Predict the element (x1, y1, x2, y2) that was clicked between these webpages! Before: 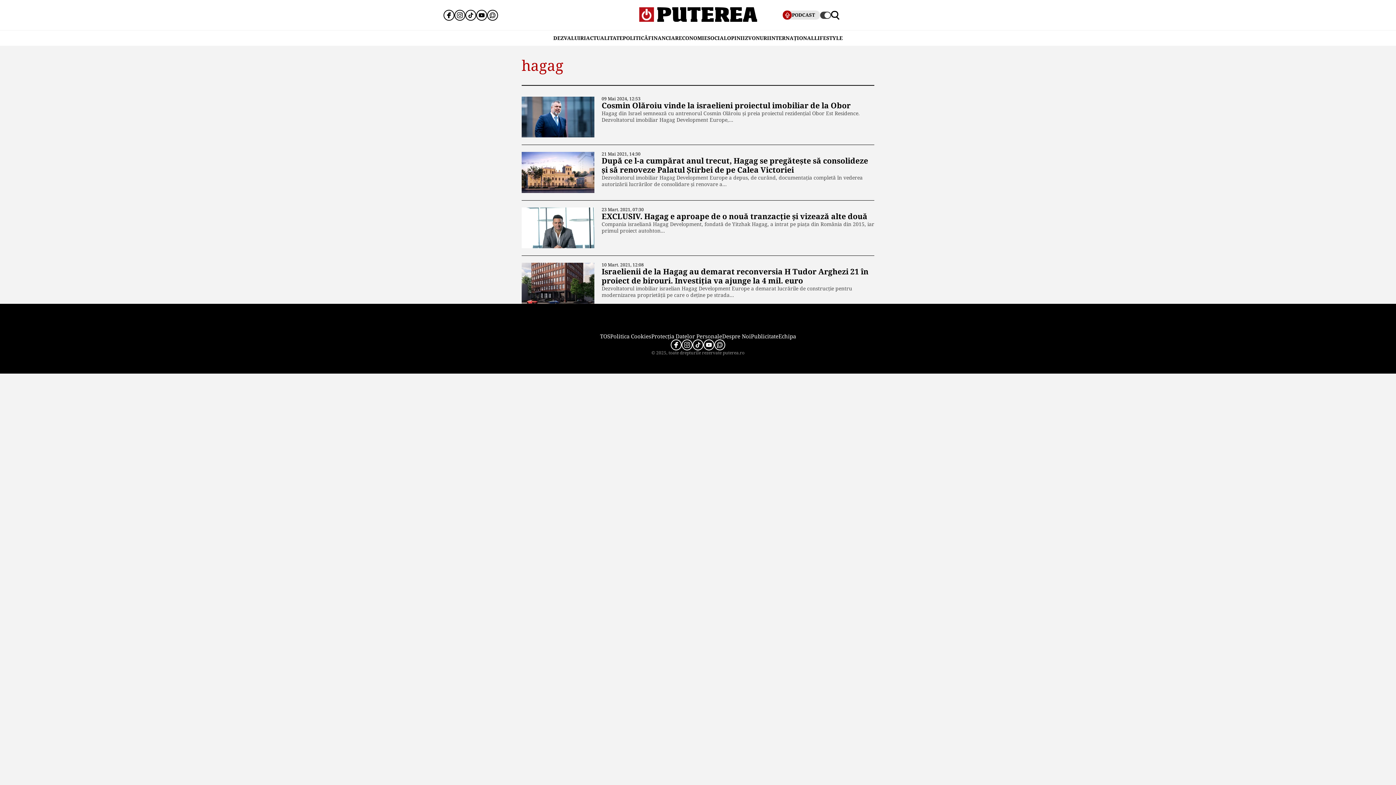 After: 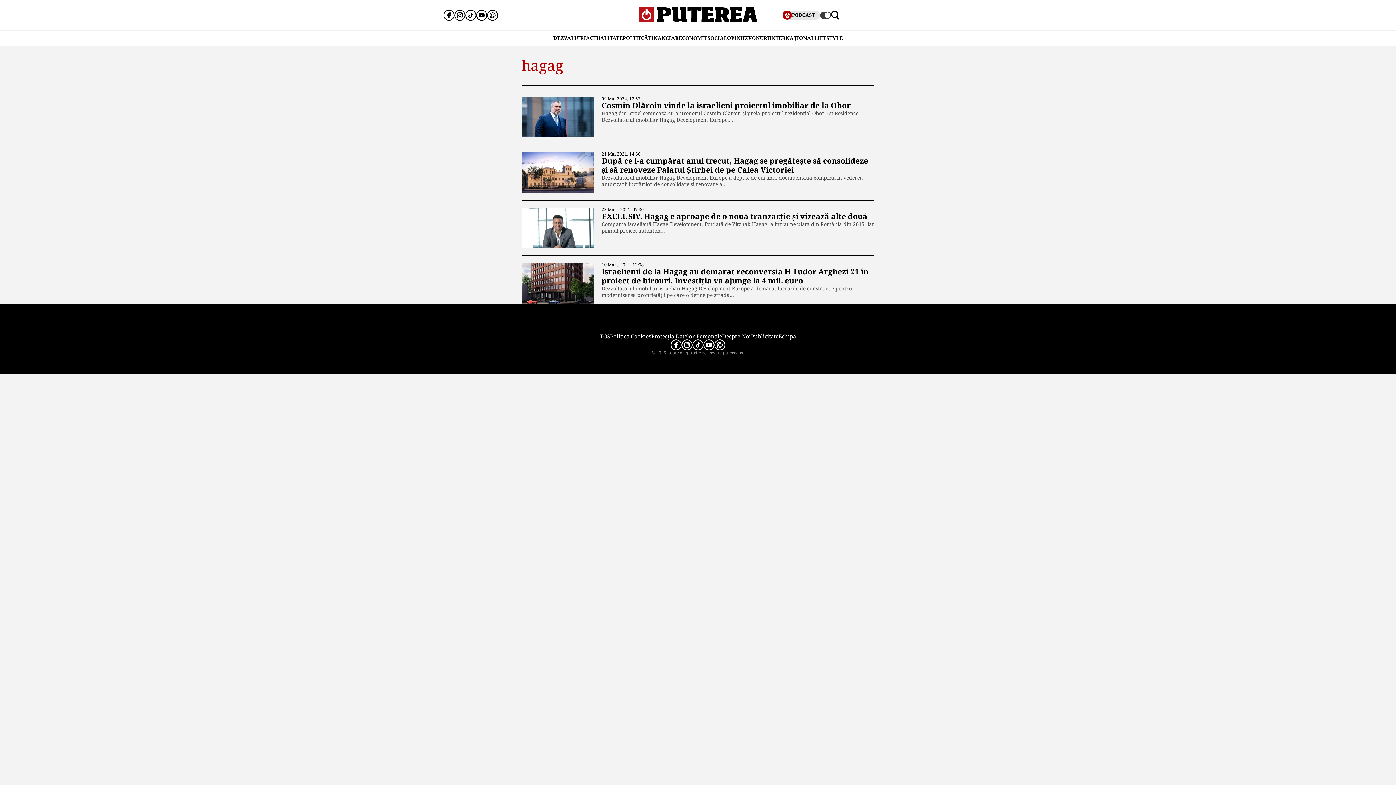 Action: bbox: (487, 9, 498, 20)